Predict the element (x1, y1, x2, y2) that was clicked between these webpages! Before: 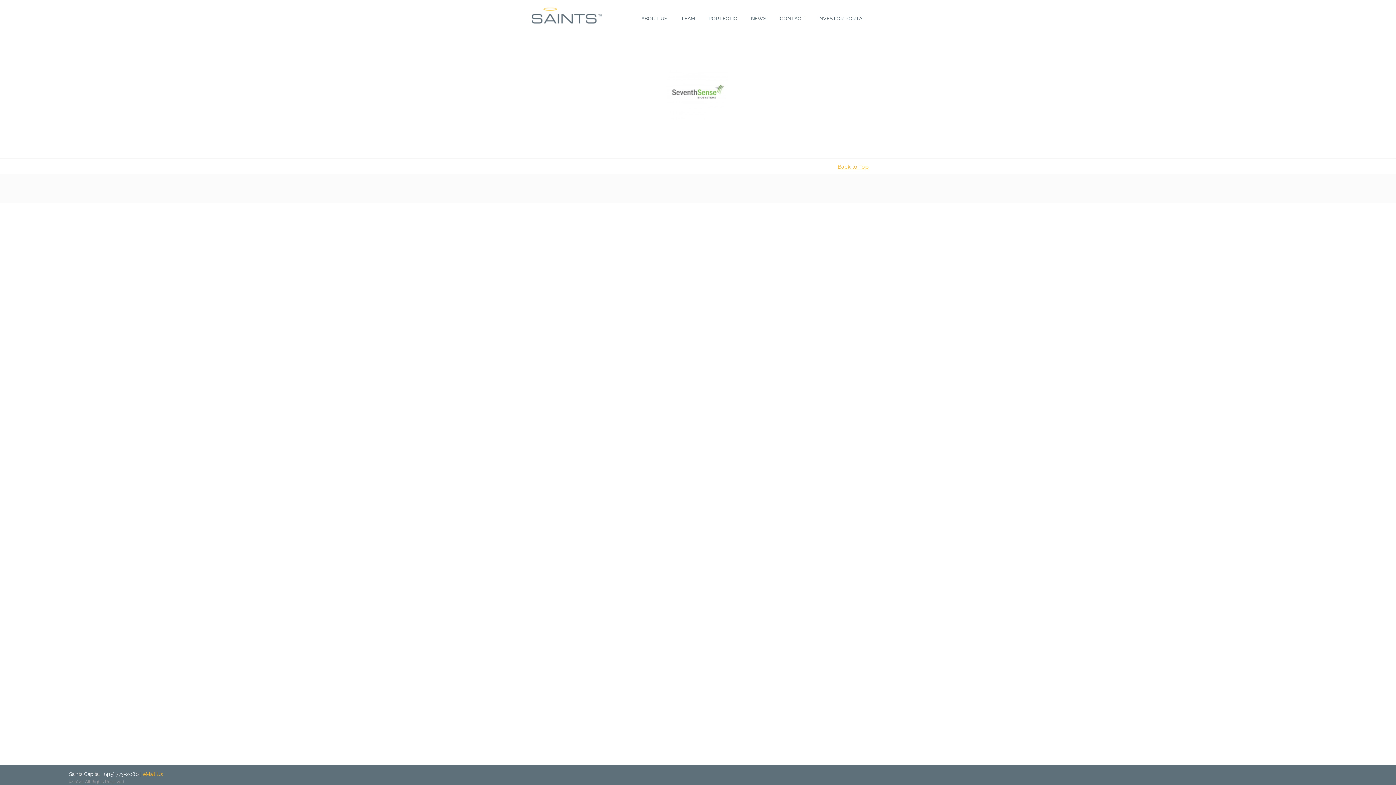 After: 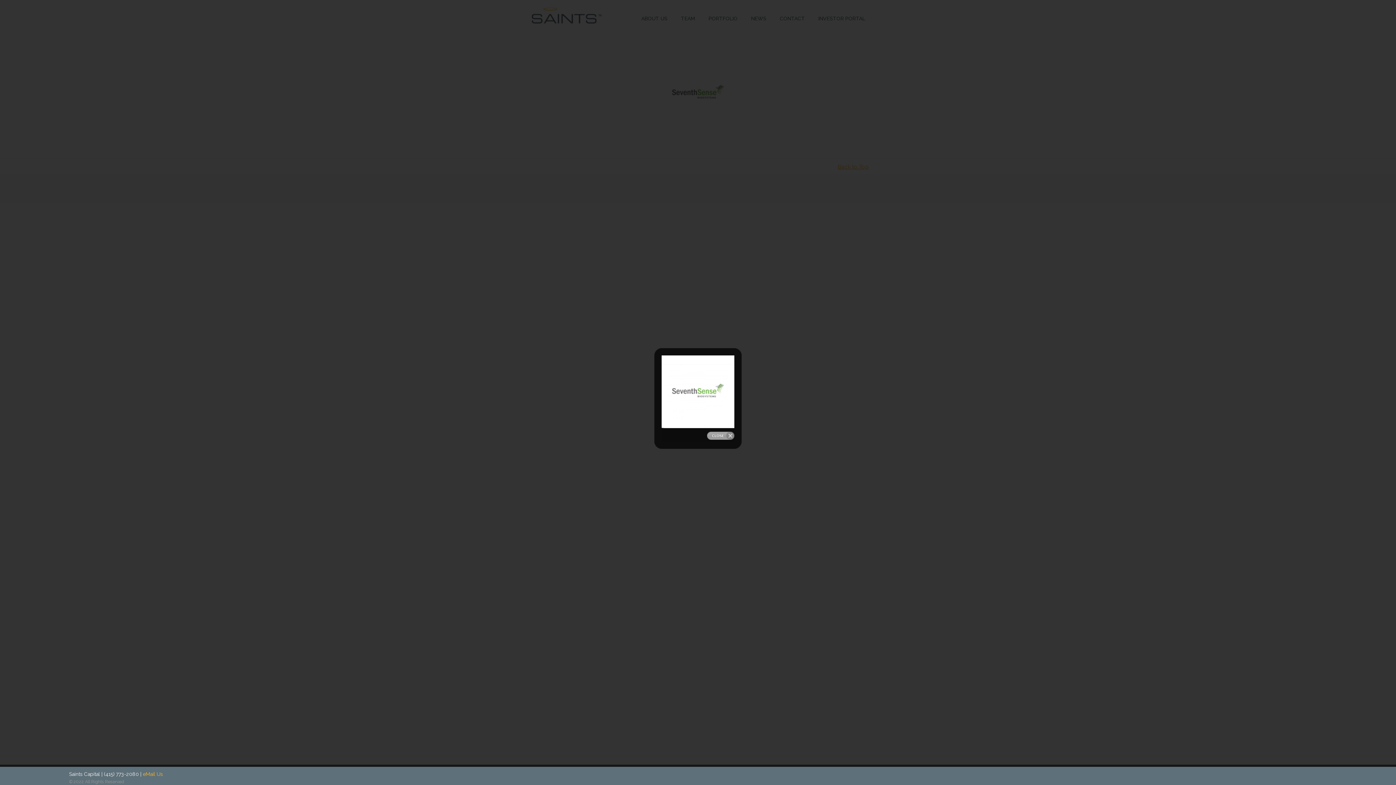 Action: bbox: (661, 124, 734, 130)